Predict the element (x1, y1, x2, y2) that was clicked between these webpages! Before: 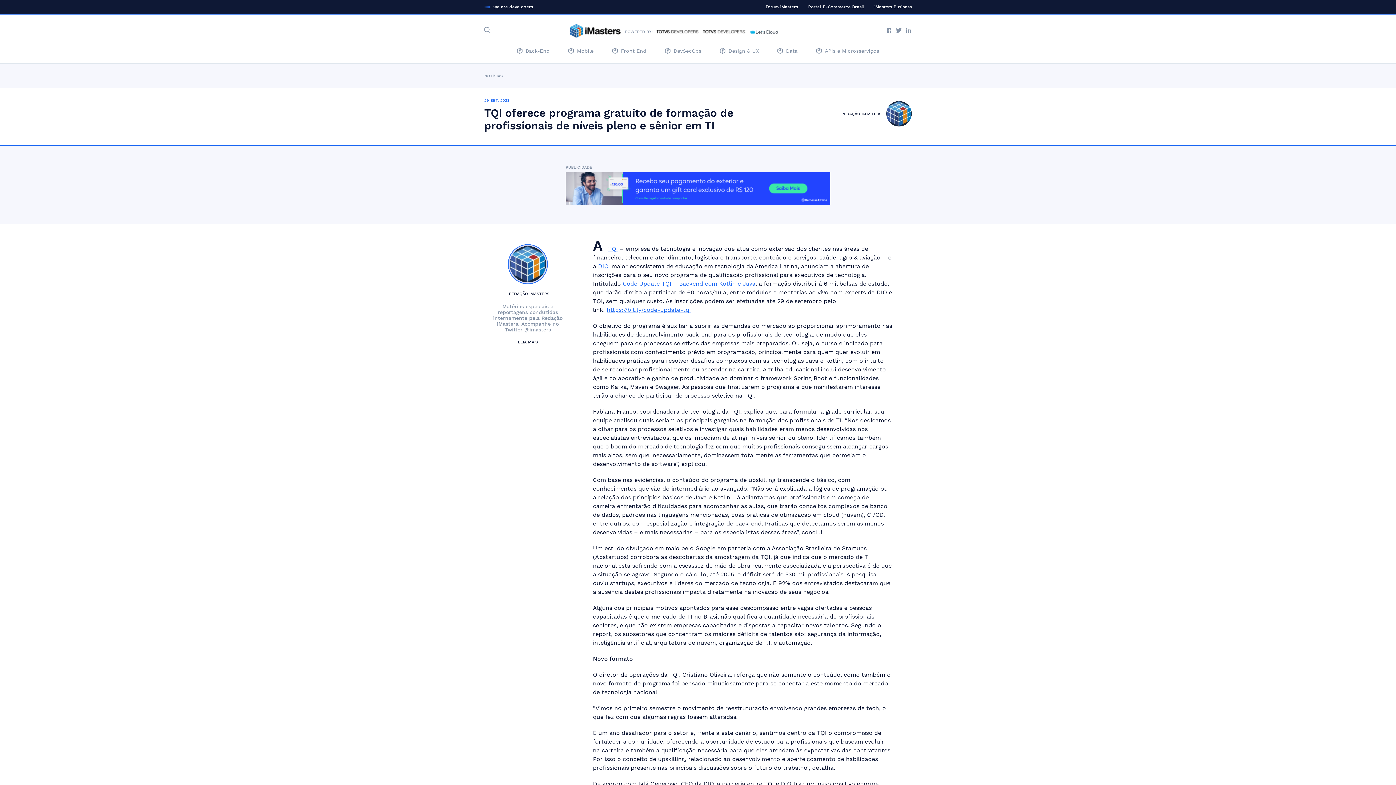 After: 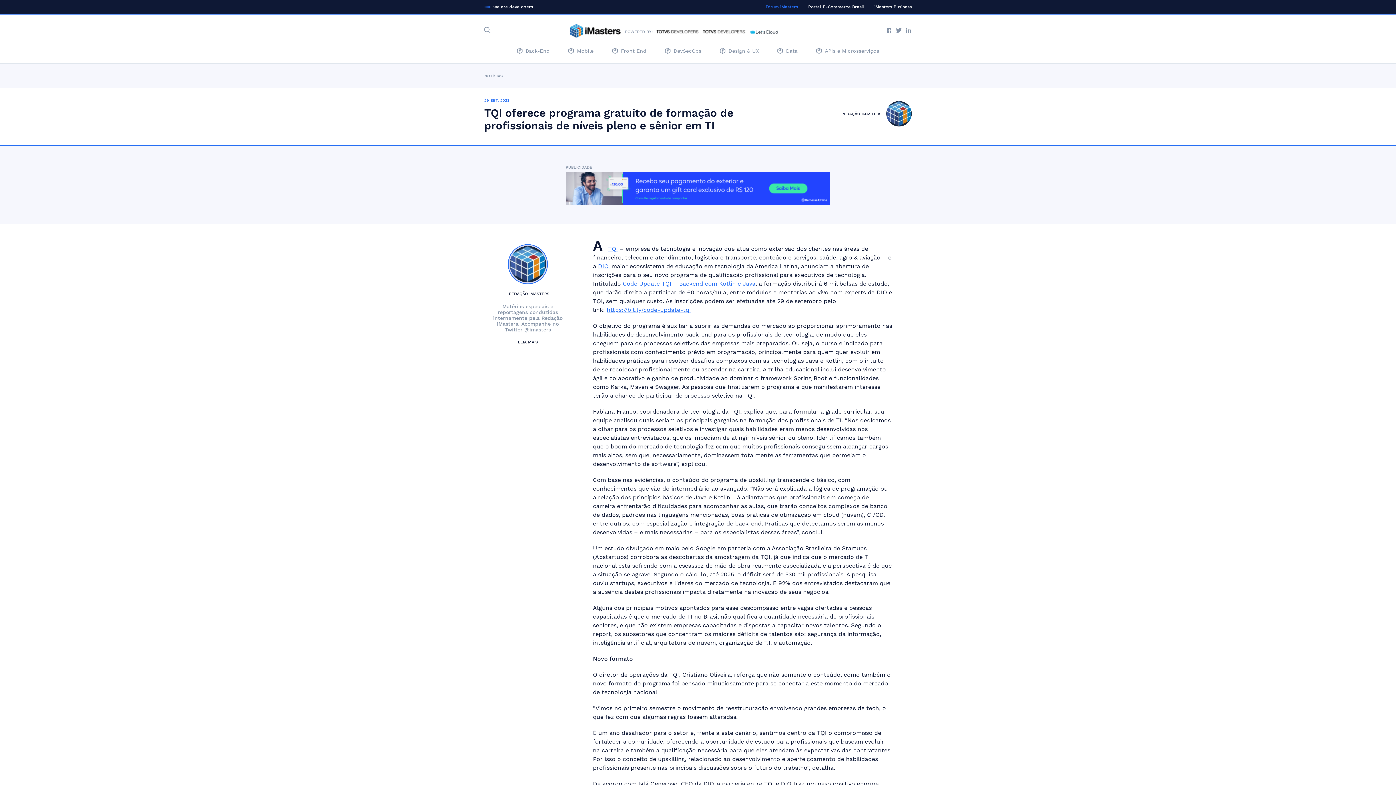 Action: bbox: (765, 4, 798, 9) label: Fórum iMasters